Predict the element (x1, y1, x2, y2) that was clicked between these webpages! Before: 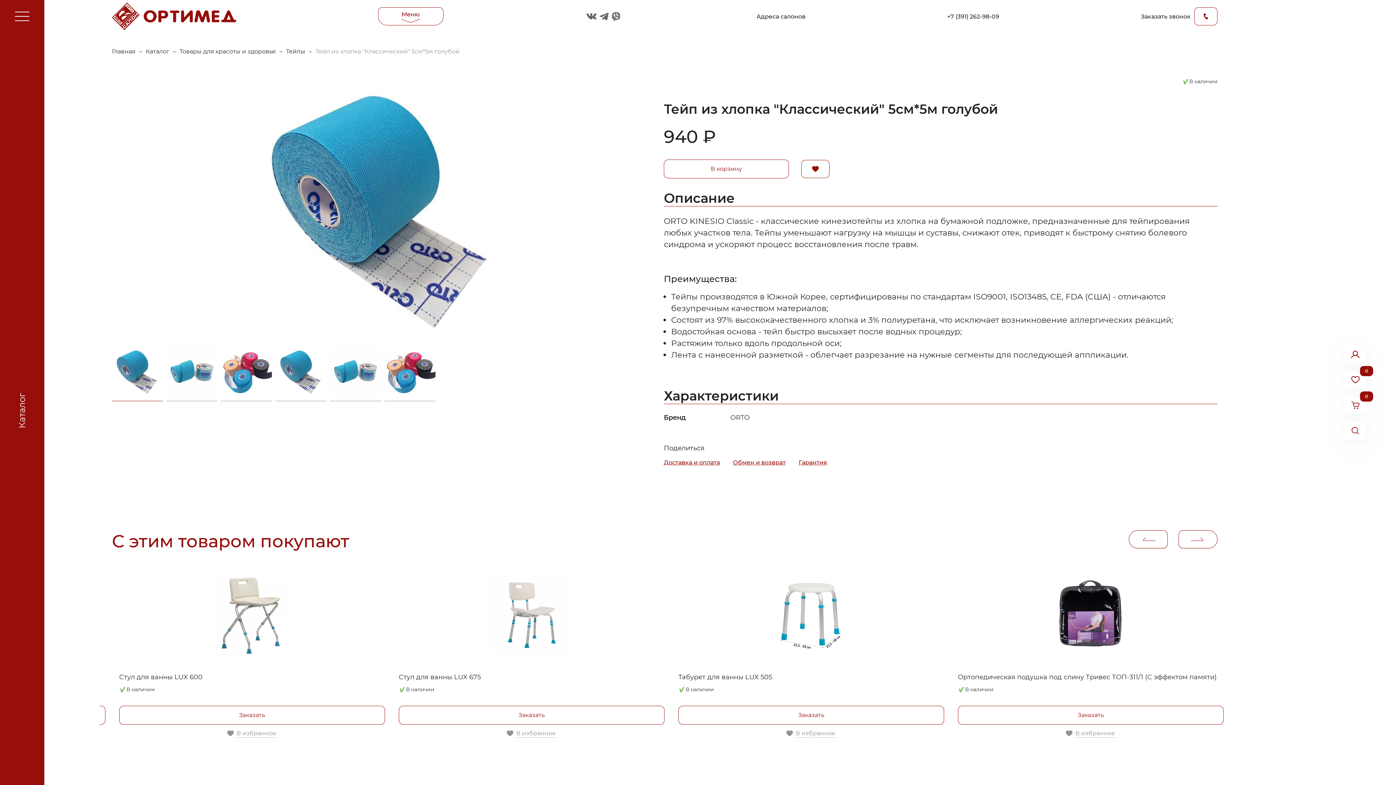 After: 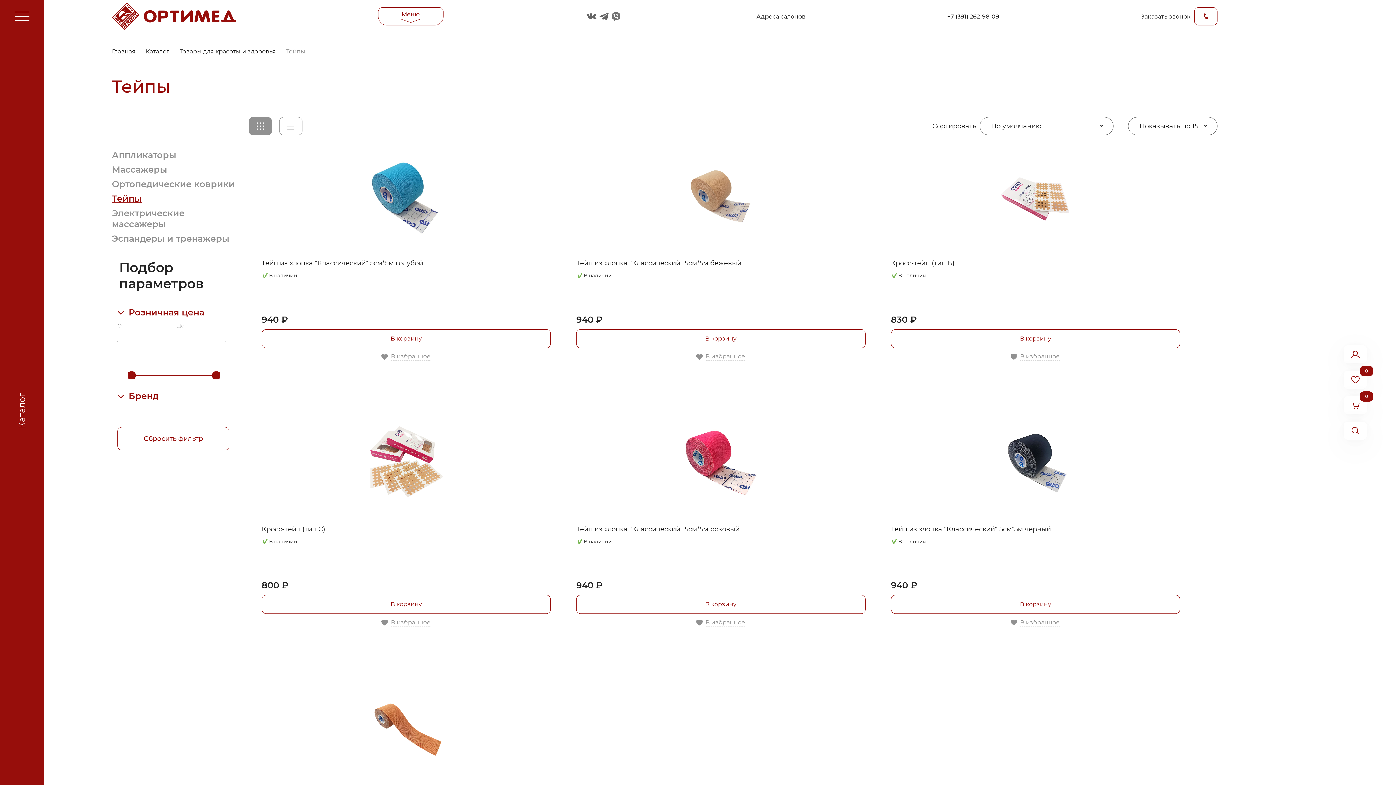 Action: bbox: (286, 47, 305, 56) label: Тейпы